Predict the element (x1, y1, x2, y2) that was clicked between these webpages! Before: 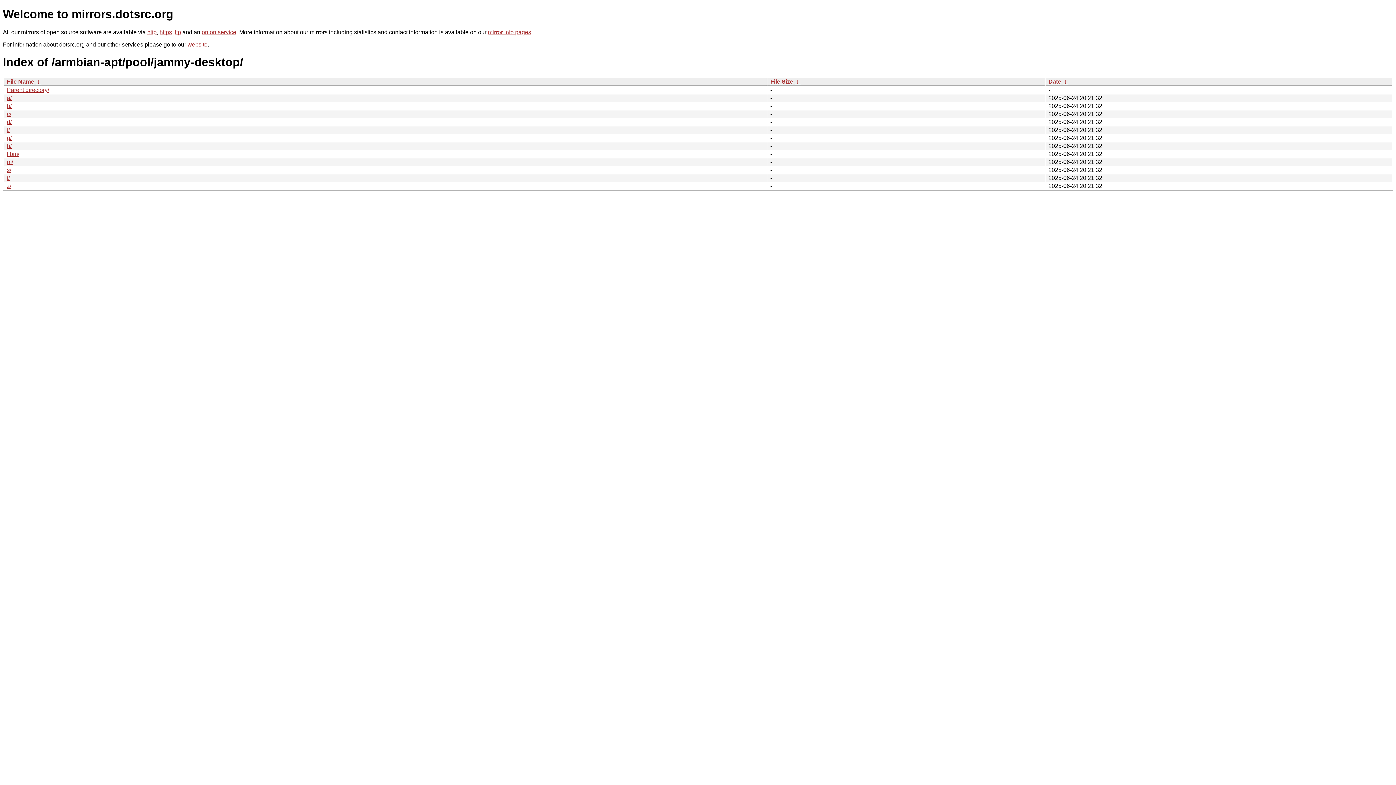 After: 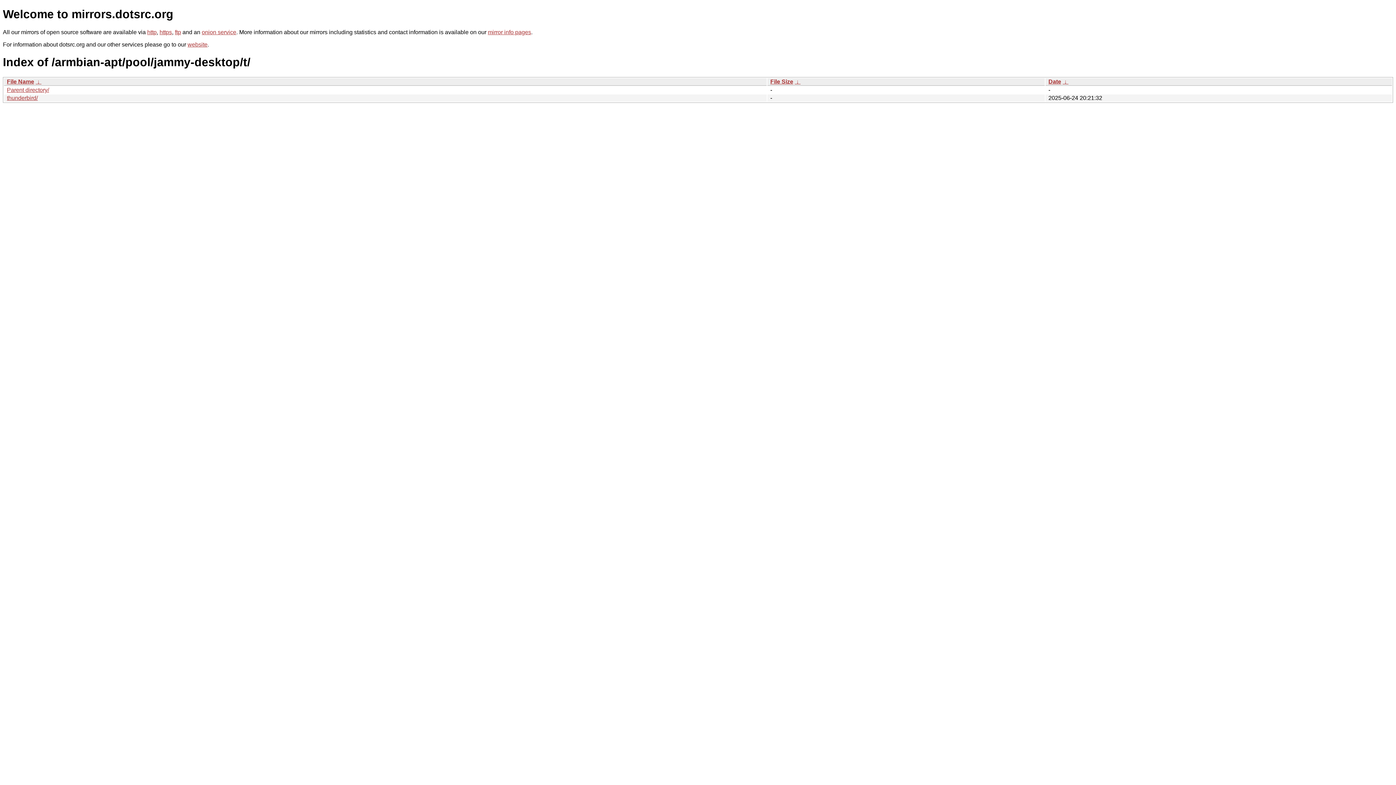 Action: label: t/ bbox: (6, 174, 9, 181)